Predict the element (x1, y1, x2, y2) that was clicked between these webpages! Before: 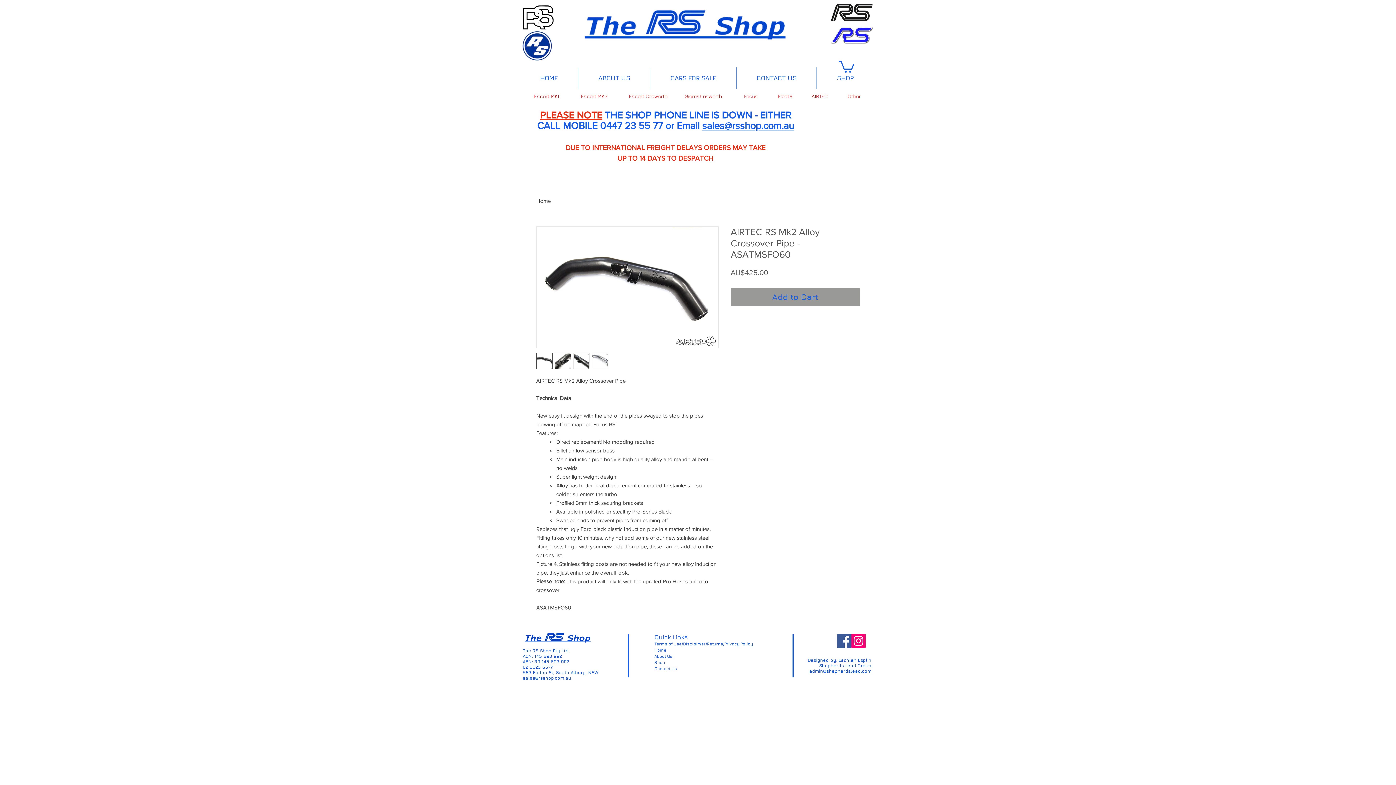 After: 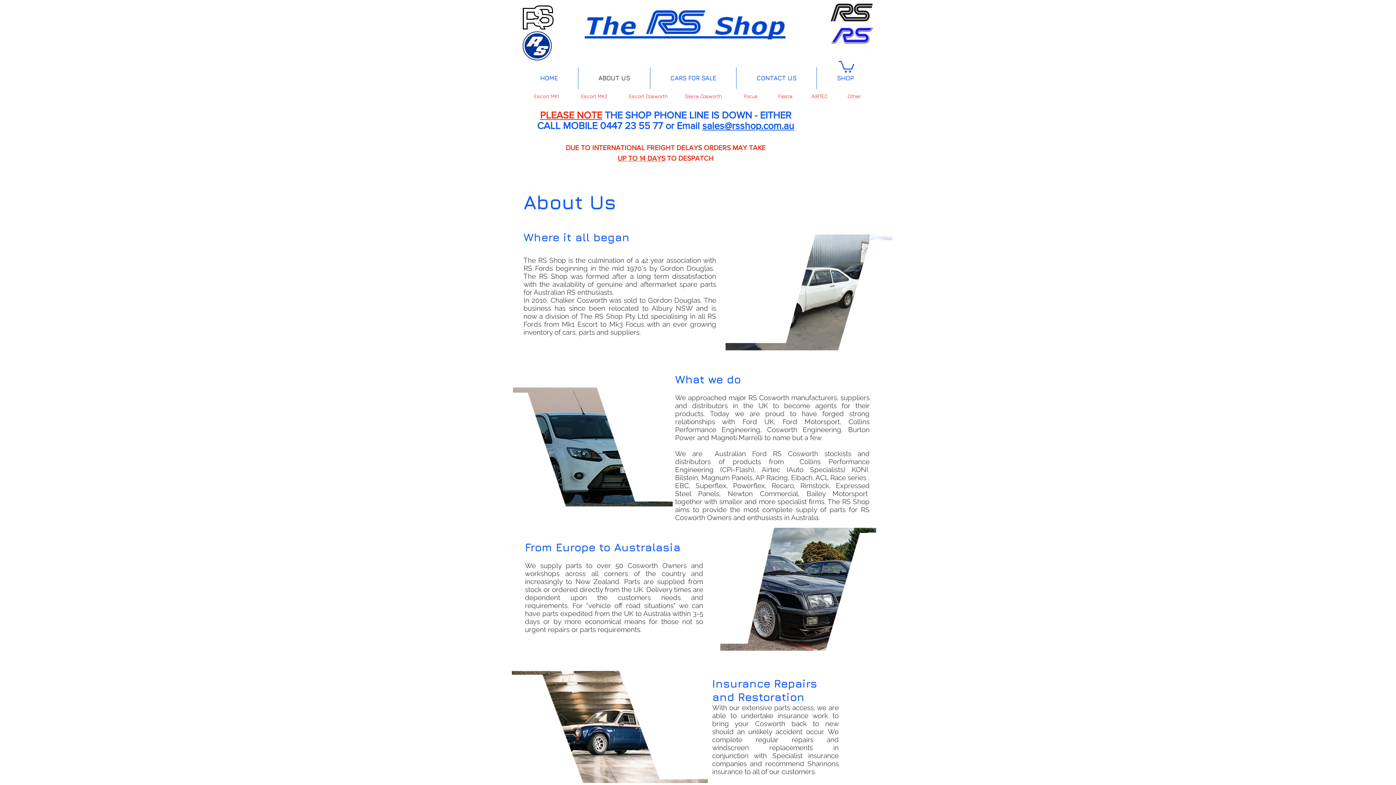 Action: label: About Us bbox: (654, 654, 672, 659)